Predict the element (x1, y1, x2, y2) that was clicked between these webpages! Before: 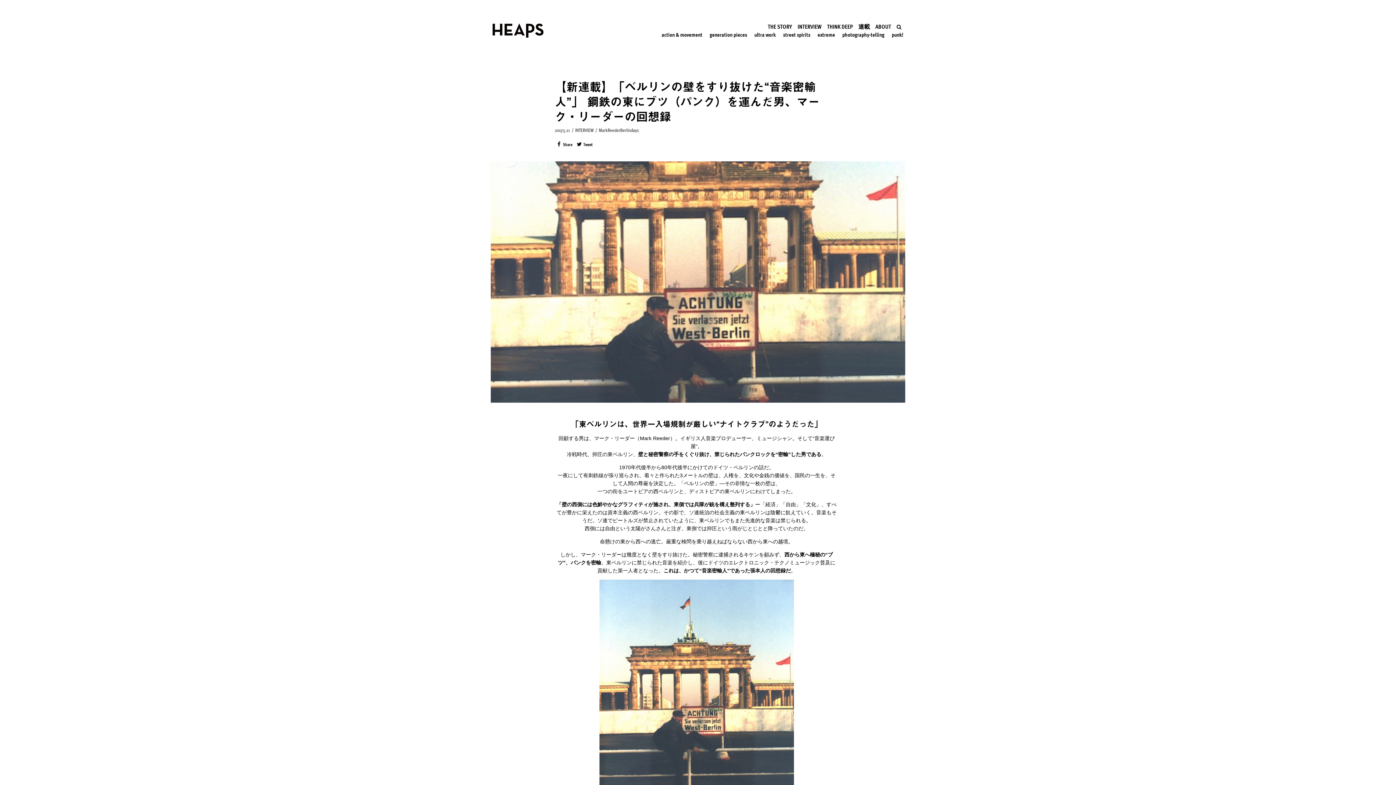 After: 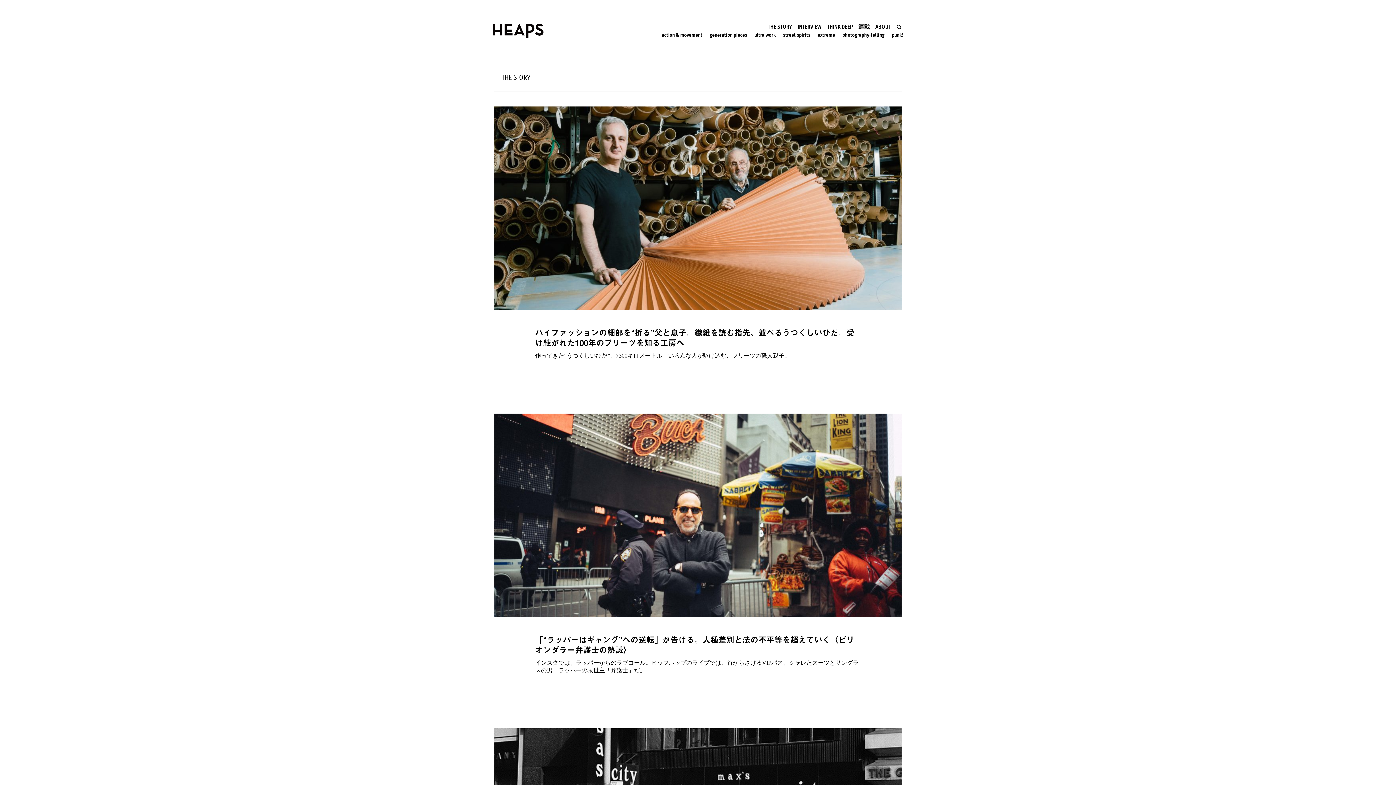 Action: label: THE STORY bbox: (734, 23, 768, 29)